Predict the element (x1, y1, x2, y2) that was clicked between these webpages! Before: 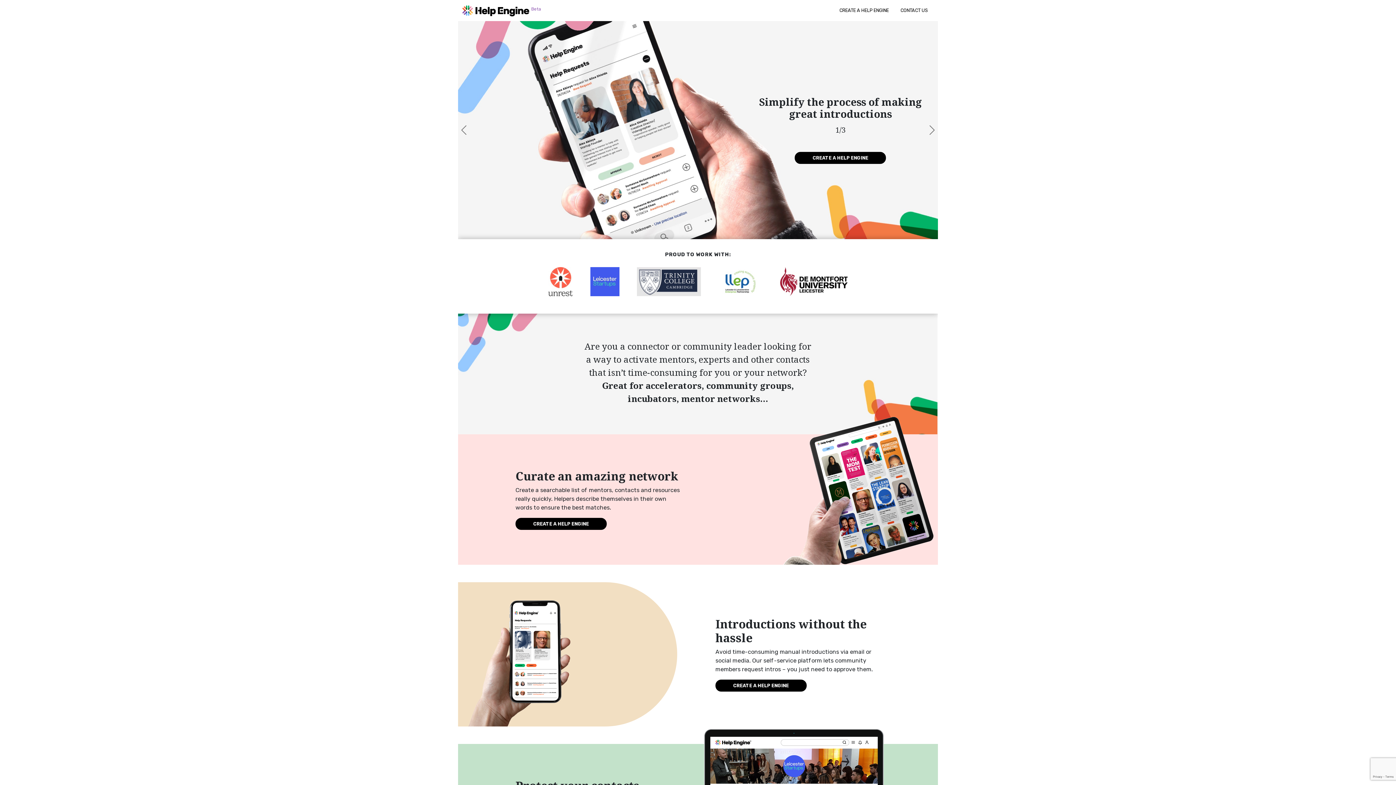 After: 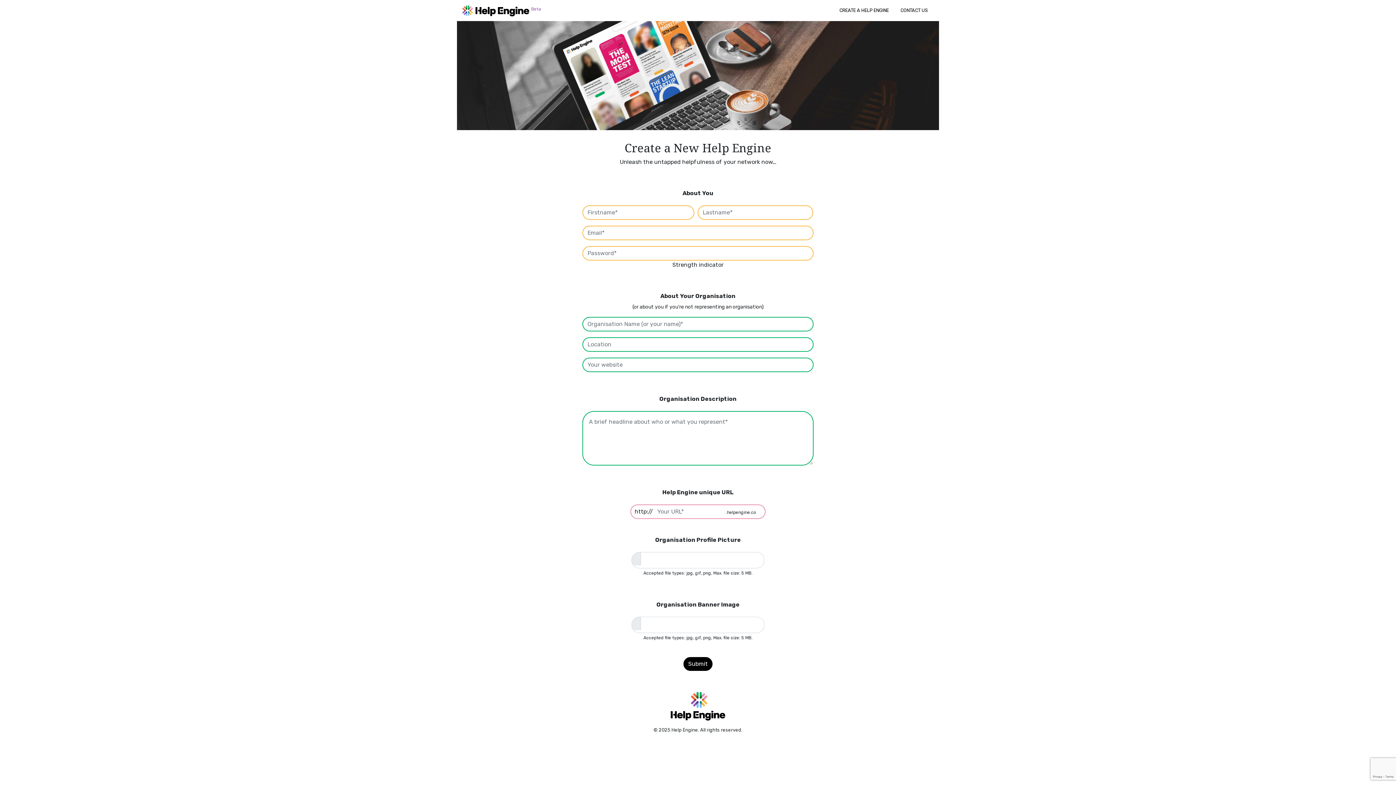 Action: bbox: (795, 152, 886, 164) label: CREATE A HELP ENGINE